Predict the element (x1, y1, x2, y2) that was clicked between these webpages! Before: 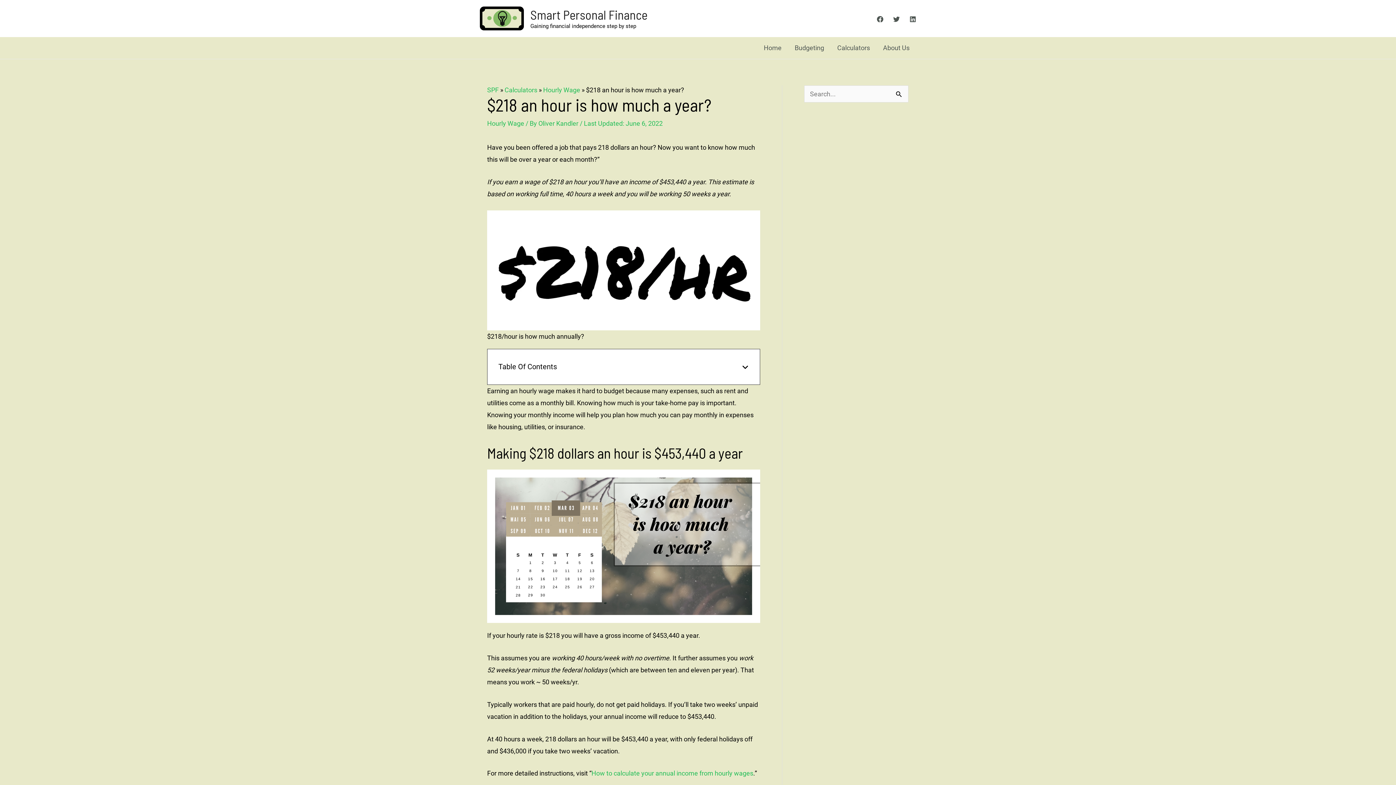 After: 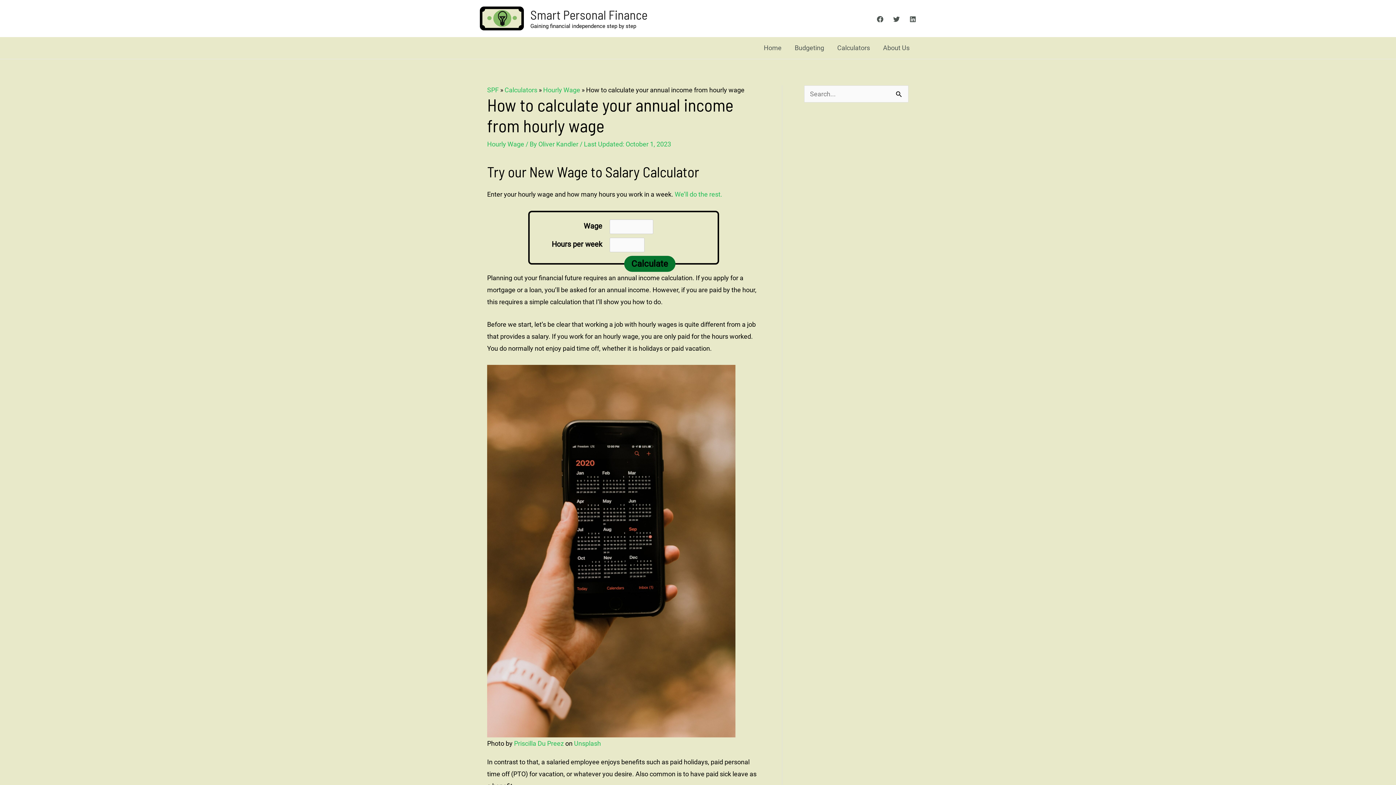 Action: bbox: (591, 769, 753, 777) label: How to calculate your annual income from hourly wages